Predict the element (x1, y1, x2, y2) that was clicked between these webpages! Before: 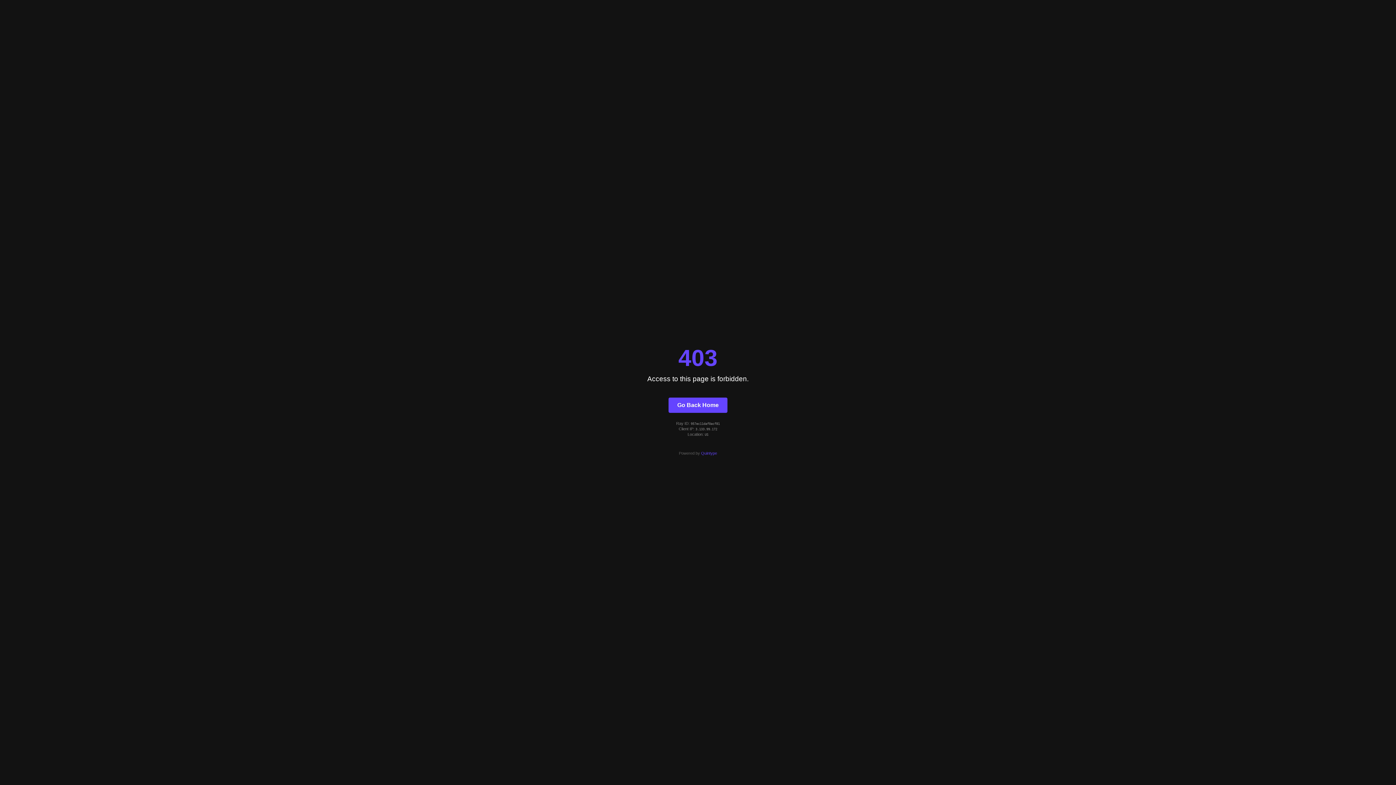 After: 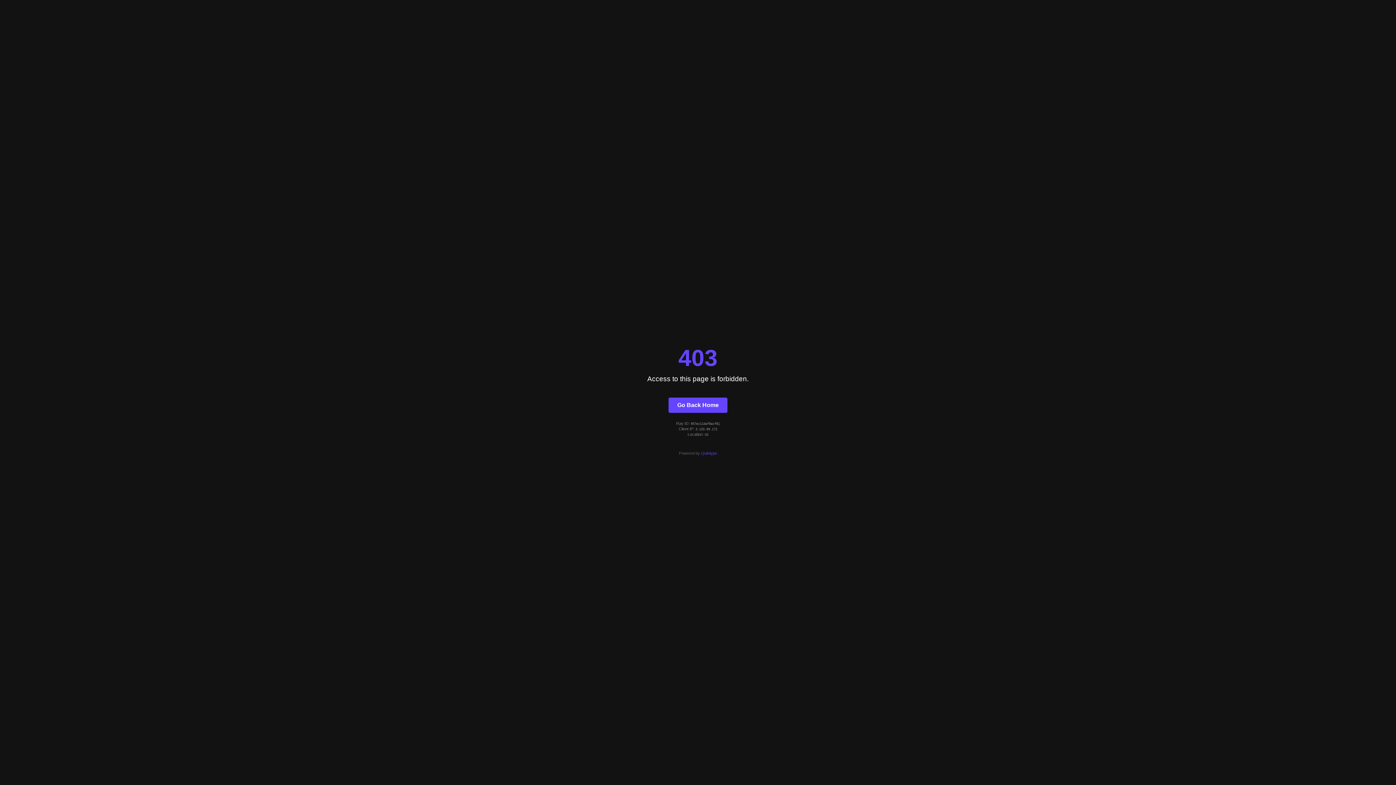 Action: label: Quintype bbox: (701, 451, 717, 455)